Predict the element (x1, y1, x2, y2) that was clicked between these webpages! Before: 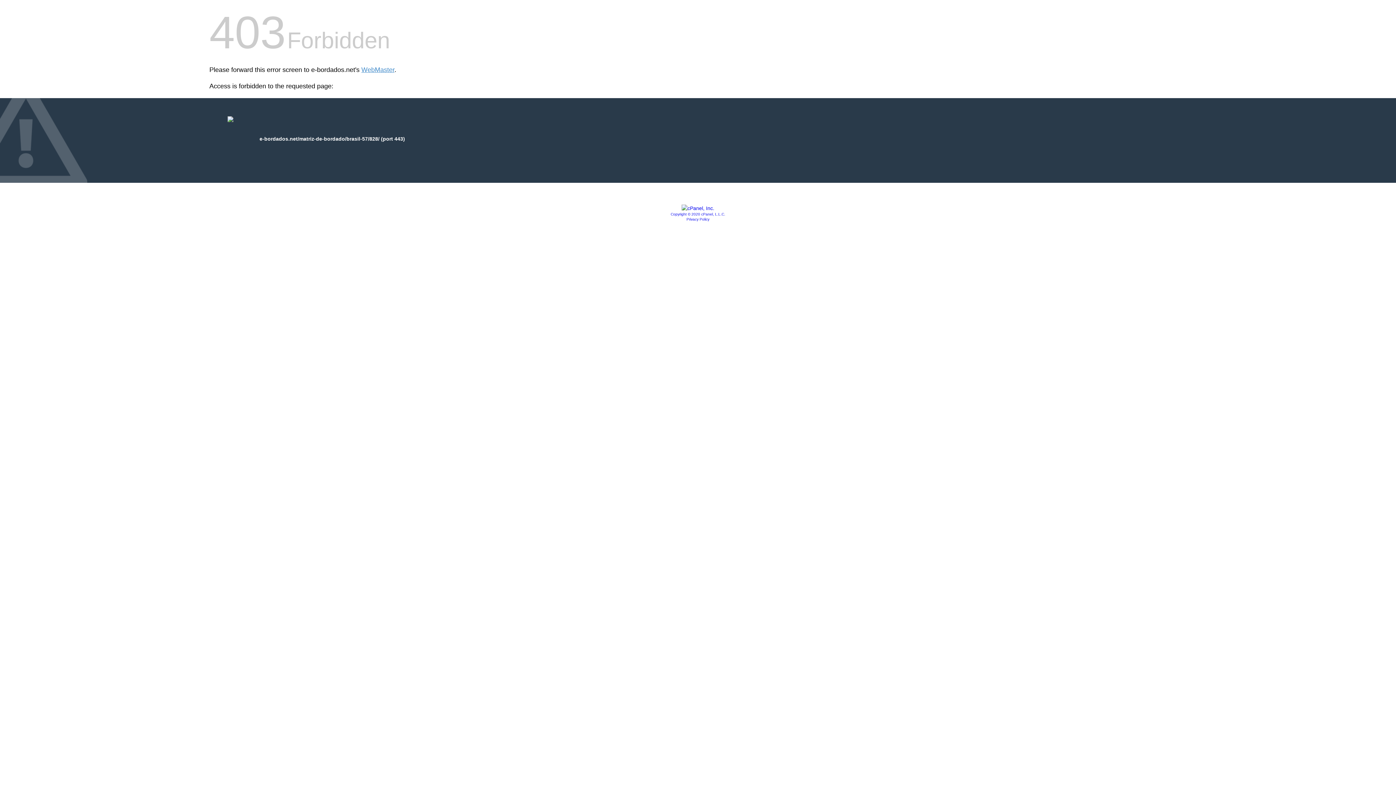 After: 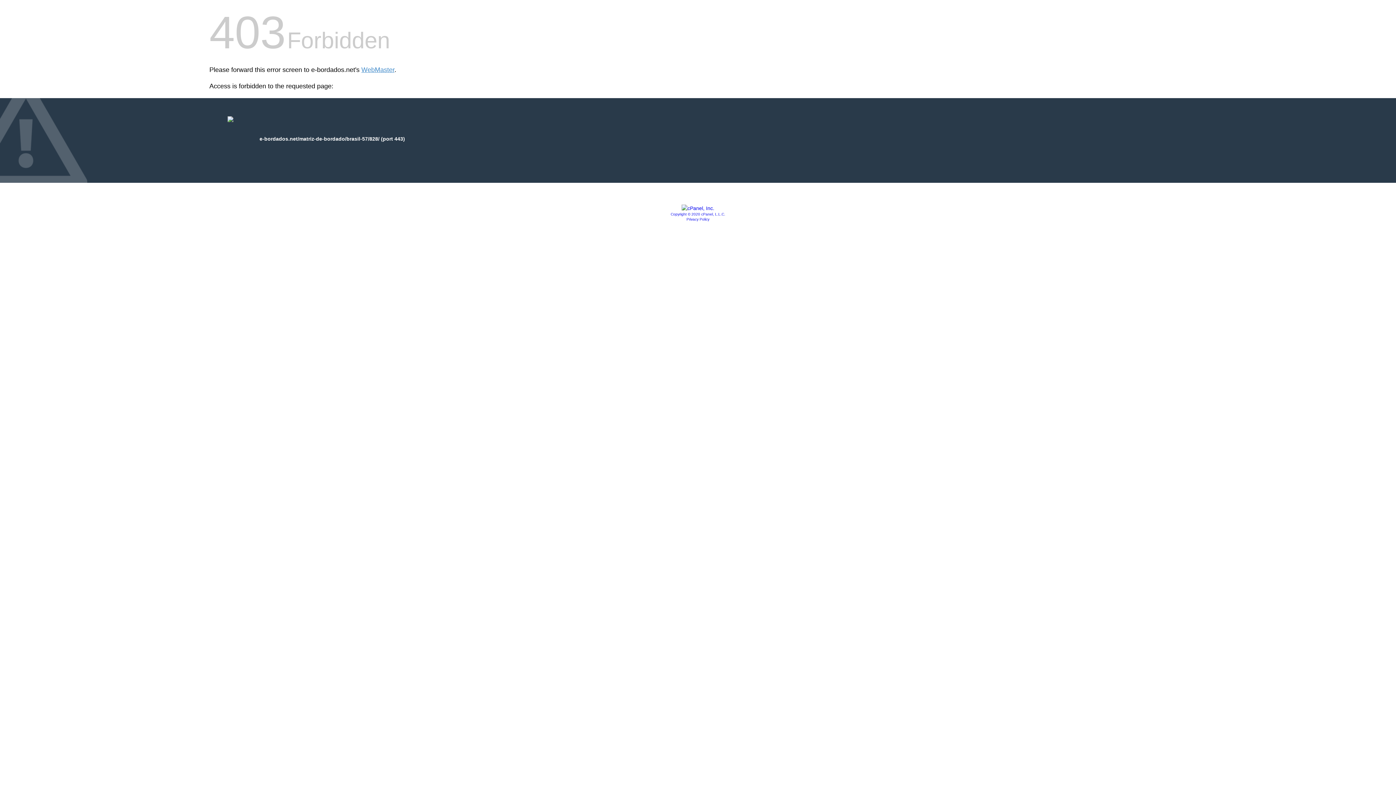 Action: label: Privacy Policy bbox: (686, 217, 709, 221)